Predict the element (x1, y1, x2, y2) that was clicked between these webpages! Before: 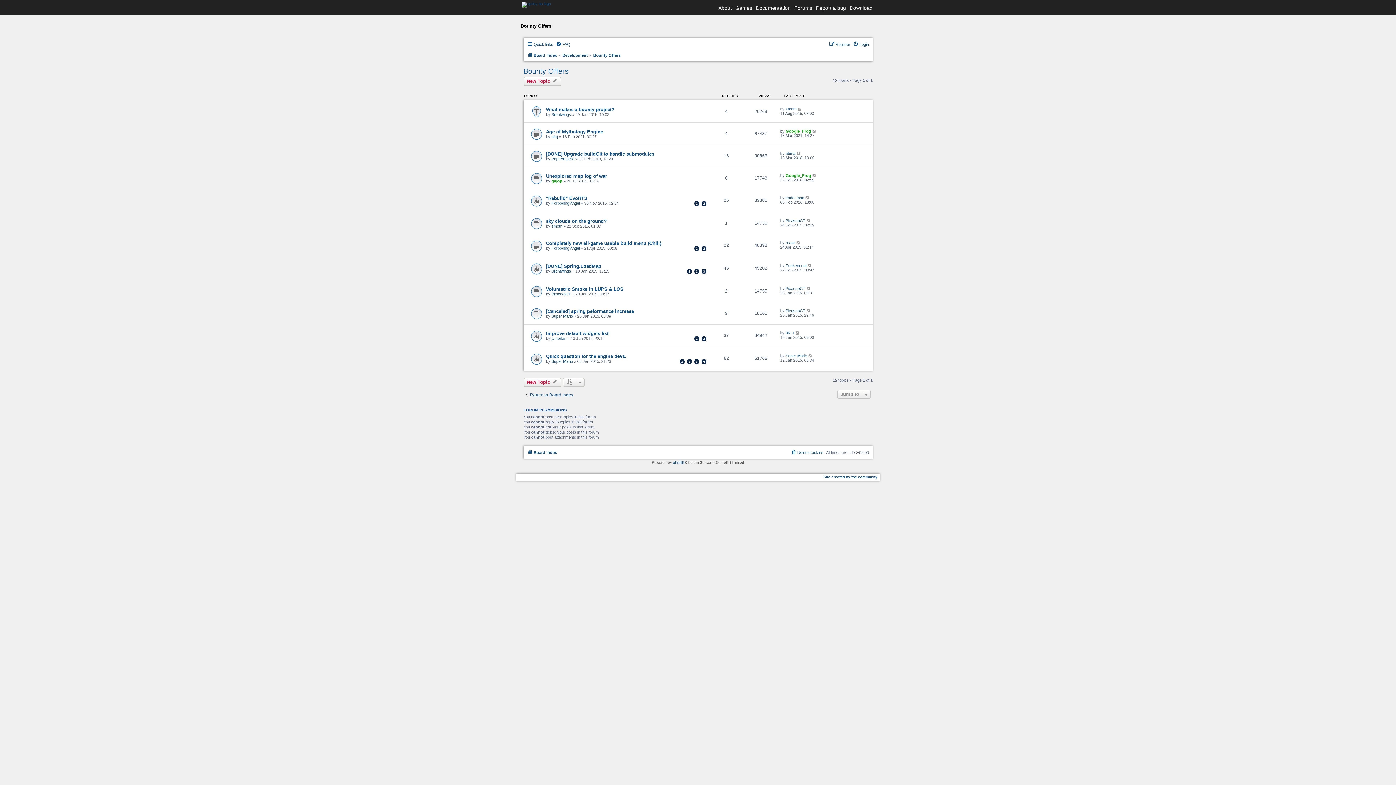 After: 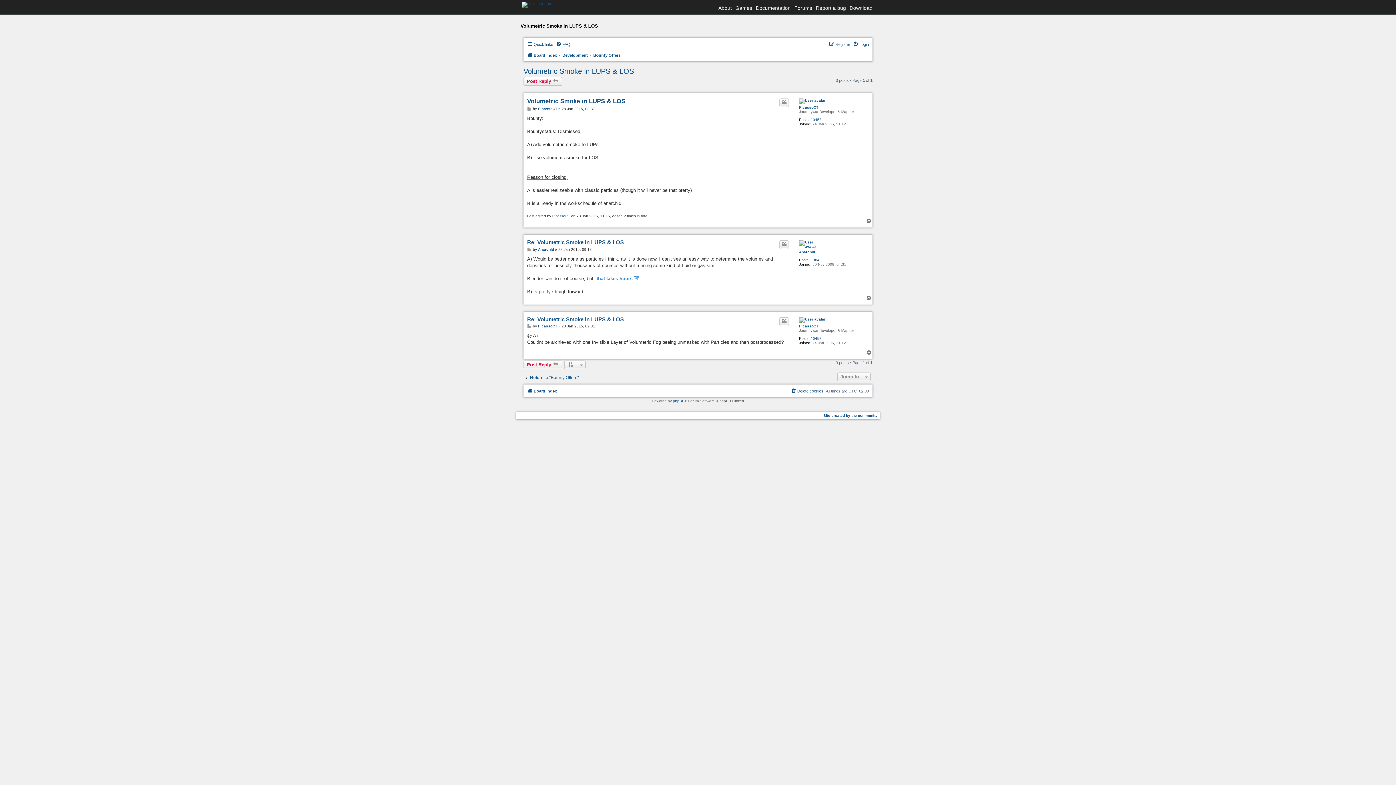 Action: bbox: (546, 286, 623, 292) label: Volumetric Smoke in LUPS & LOS